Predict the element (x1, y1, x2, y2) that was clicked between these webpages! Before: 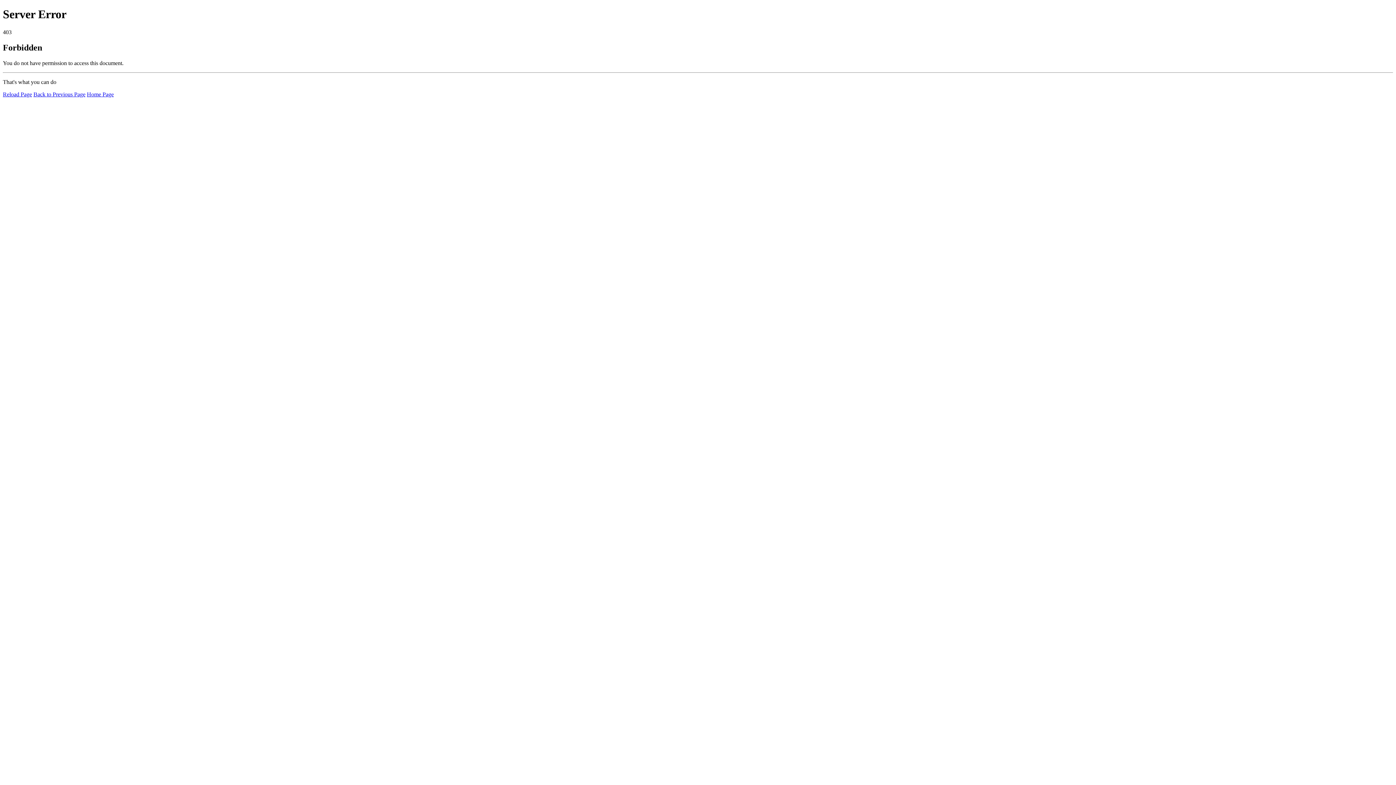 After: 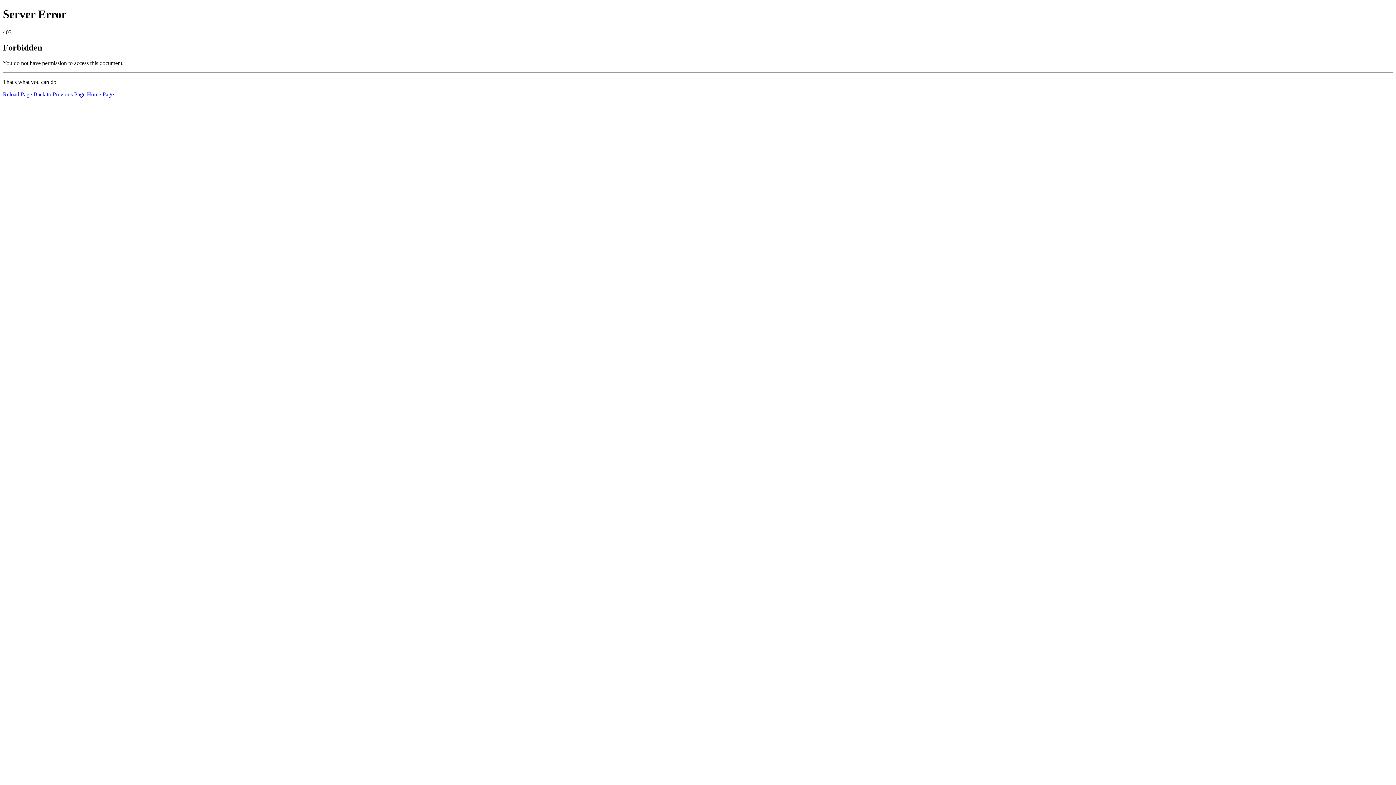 Action: bbox: (86, 91, 113, 97) label: Home Page